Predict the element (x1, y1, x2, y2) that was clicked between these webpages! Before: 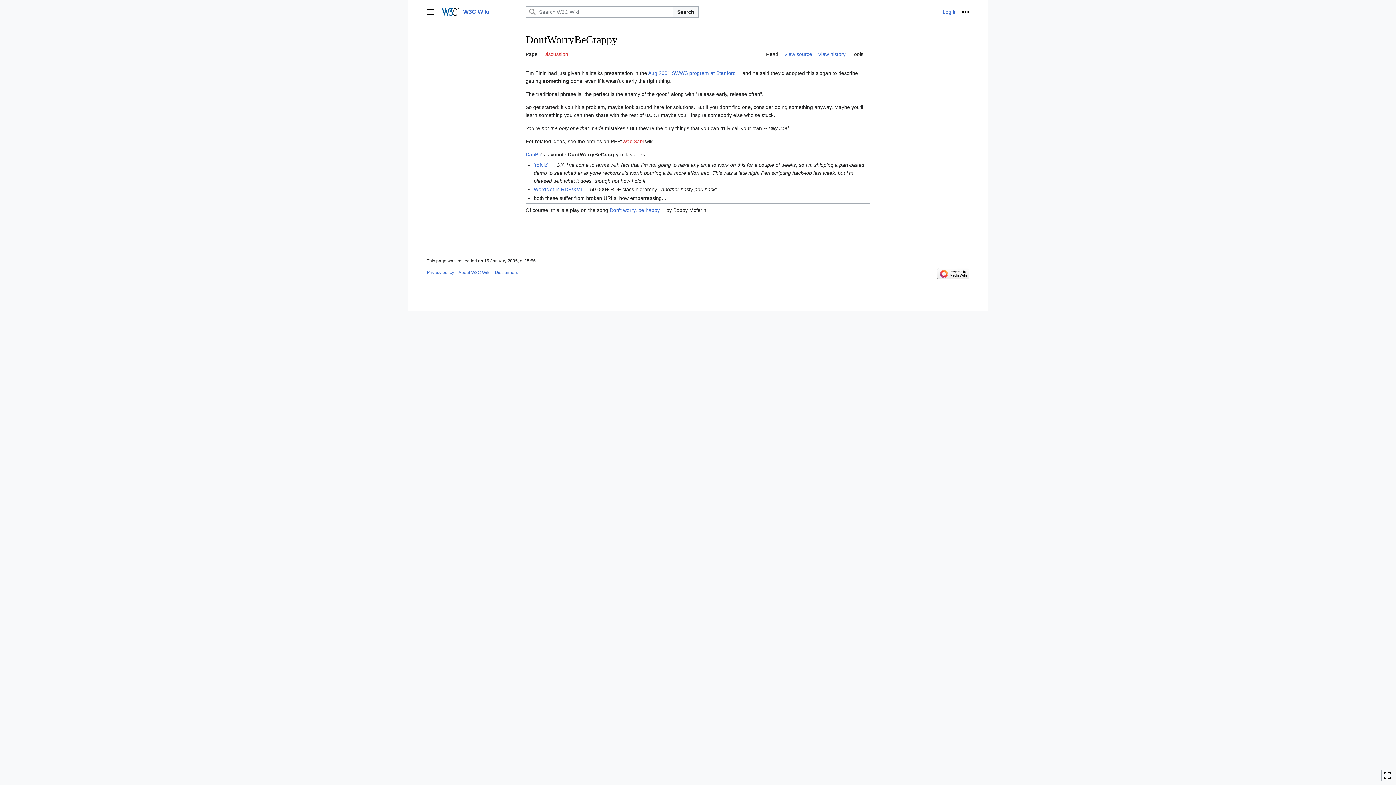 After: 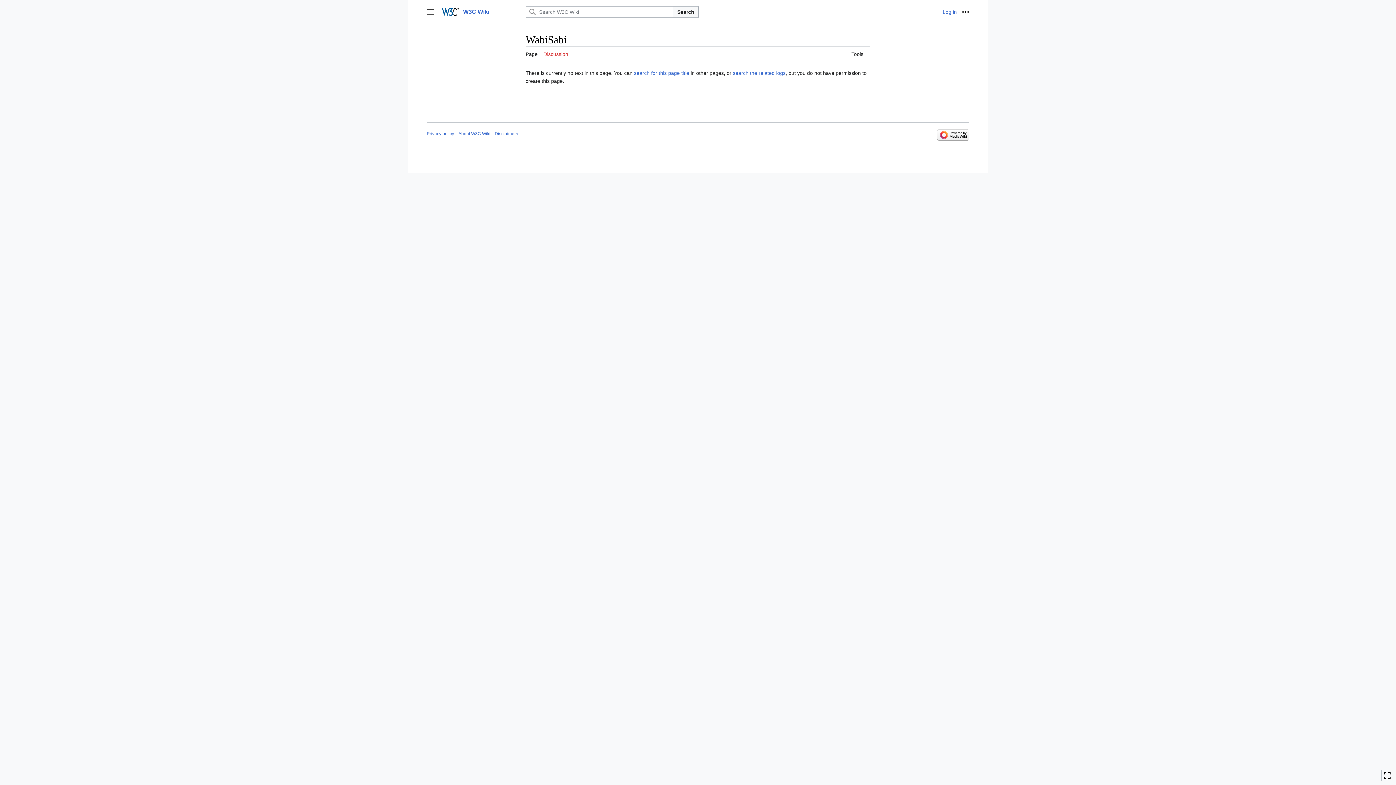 Action: label: WabiSabi bbox: (622, 138, 644, 144)